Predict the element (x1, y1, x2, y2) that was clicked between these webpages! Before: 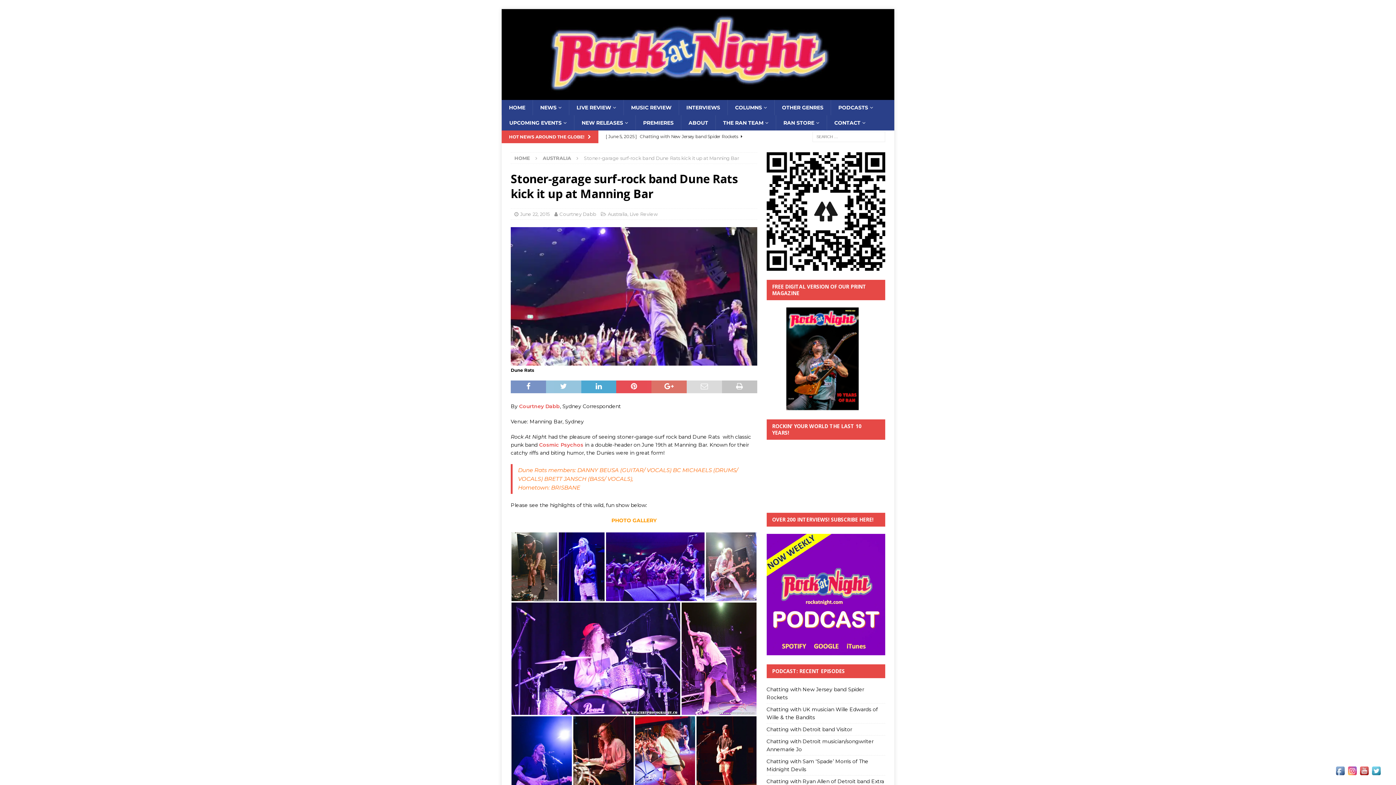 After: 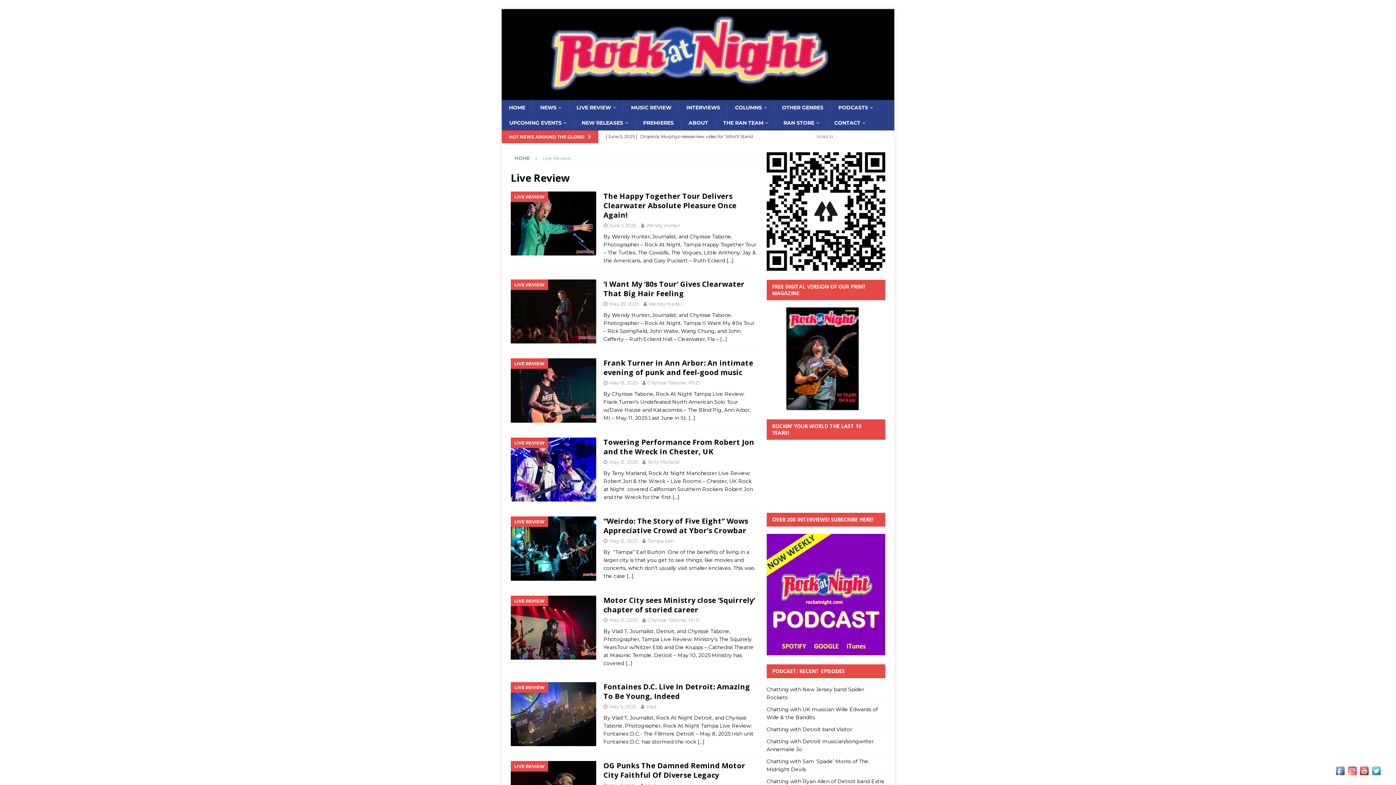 Action: bbox: (629, 211, 657, 217) label: Live Review